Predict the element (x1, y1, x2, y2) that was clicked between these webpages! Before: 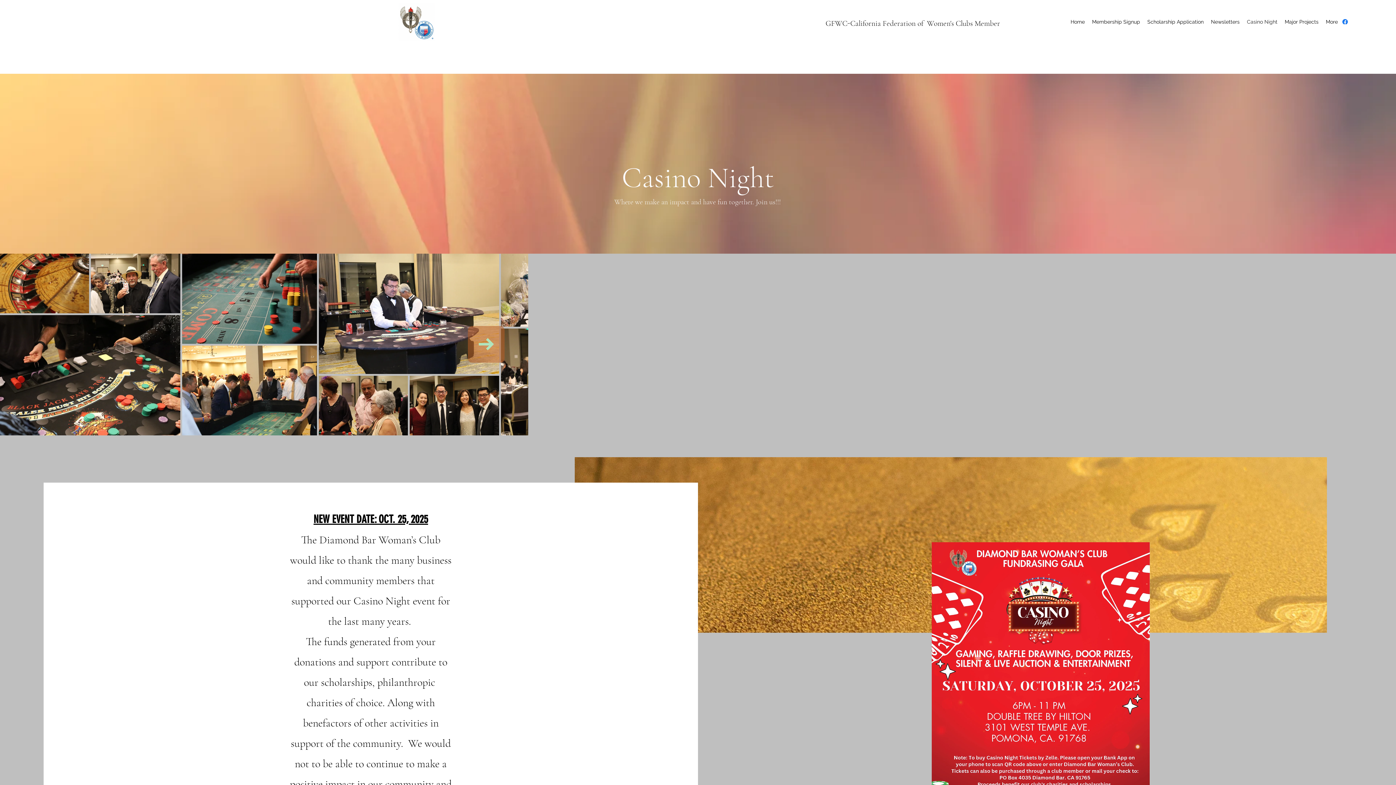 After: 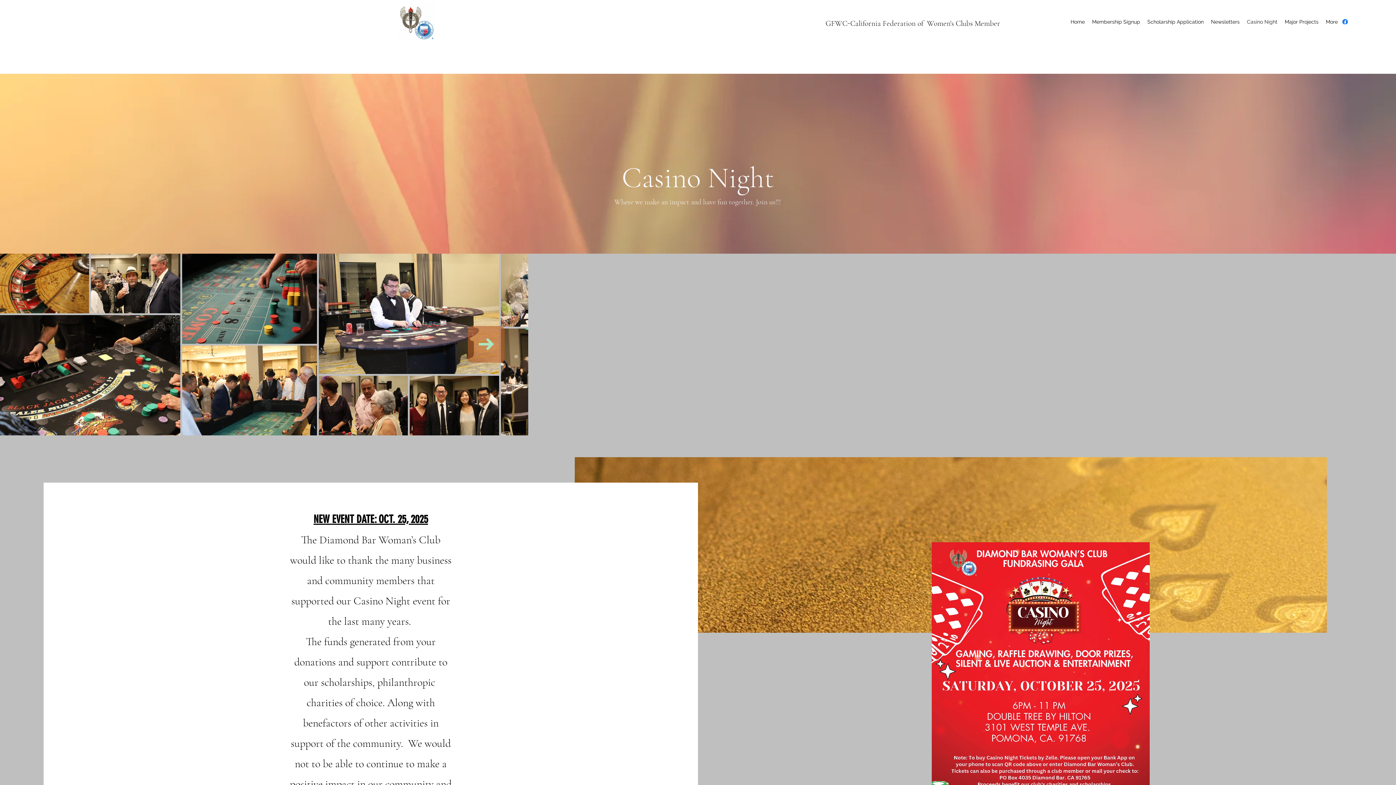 Action: label: Next Item bbox: (468, 326, 504, 363)